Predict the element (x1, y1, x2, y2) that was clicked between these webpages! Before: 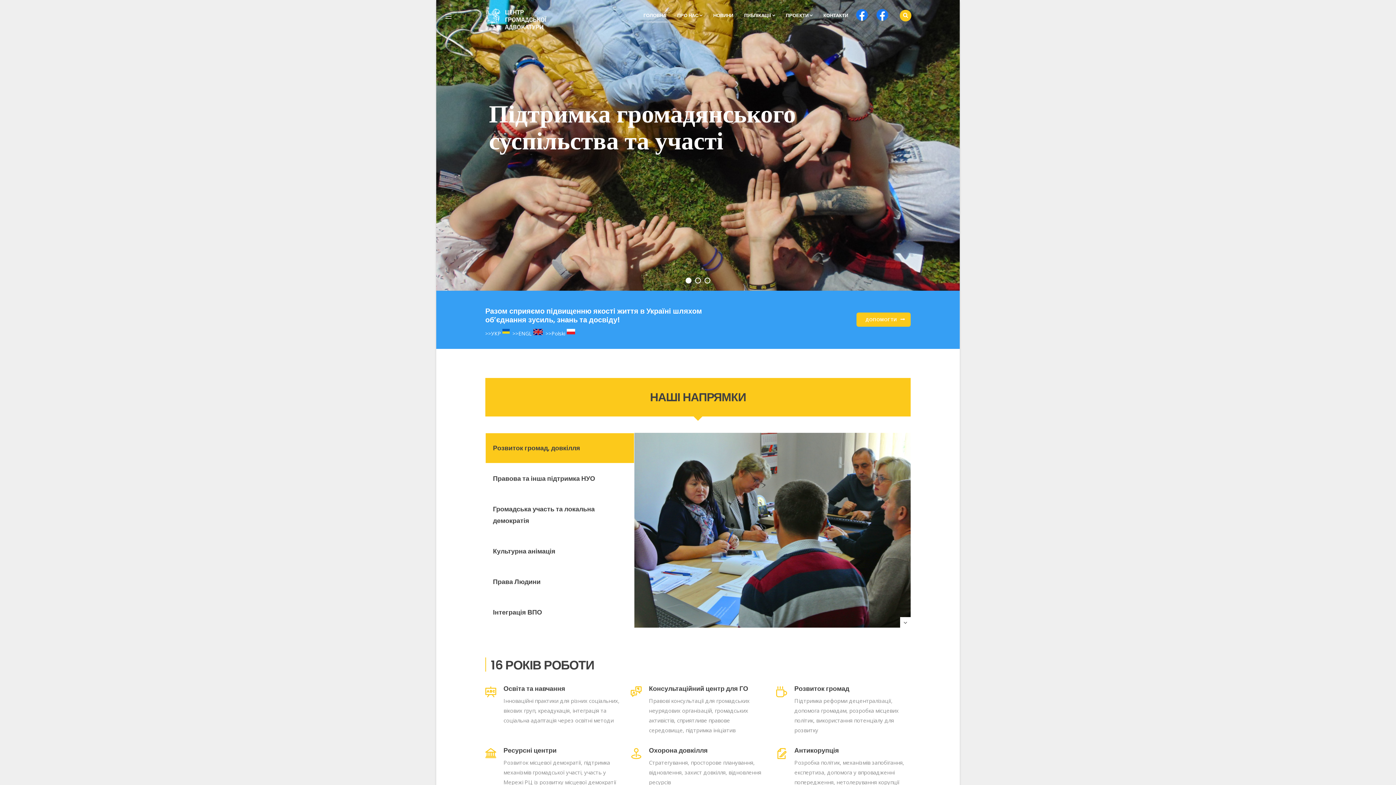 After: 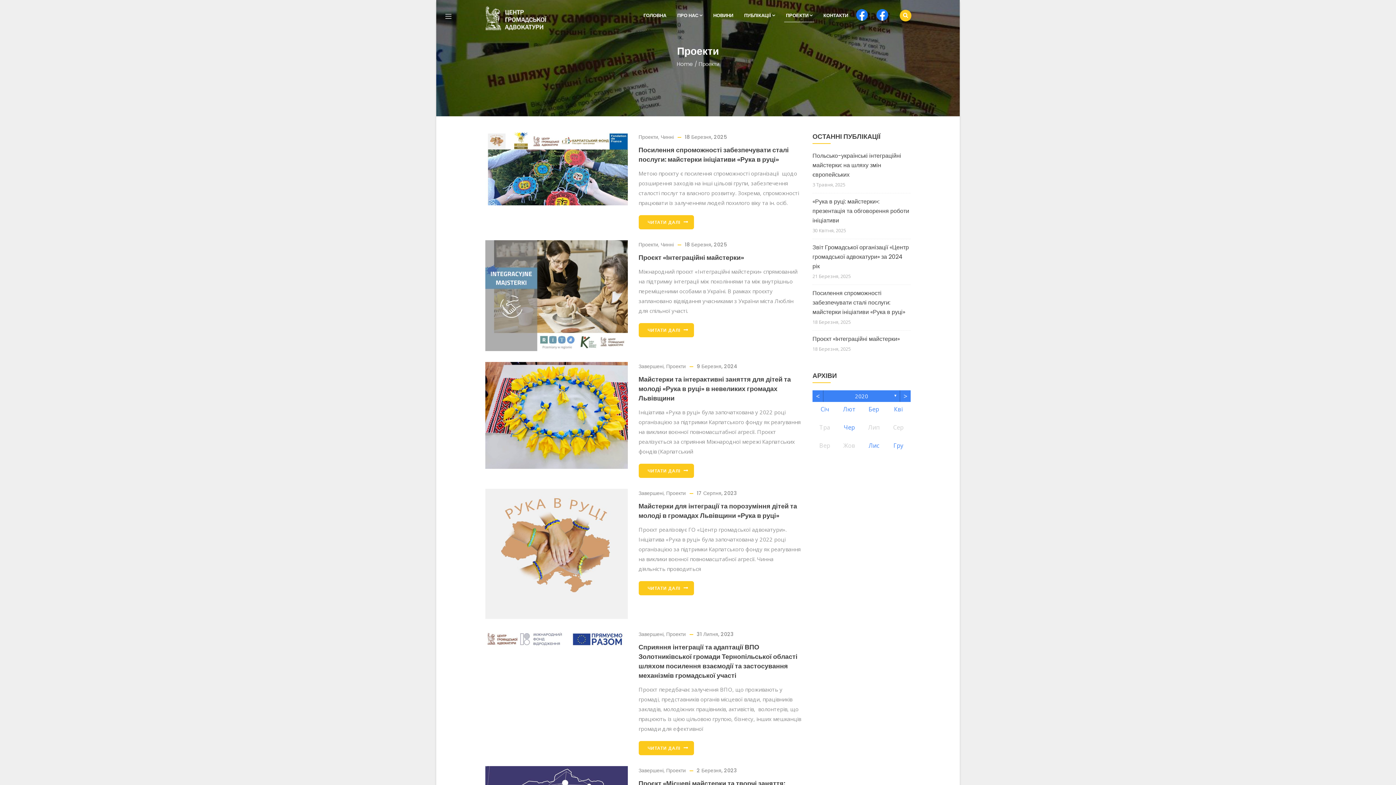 Action: label: ПРОЕКТИ bbox: (780, 3, 818, 27)